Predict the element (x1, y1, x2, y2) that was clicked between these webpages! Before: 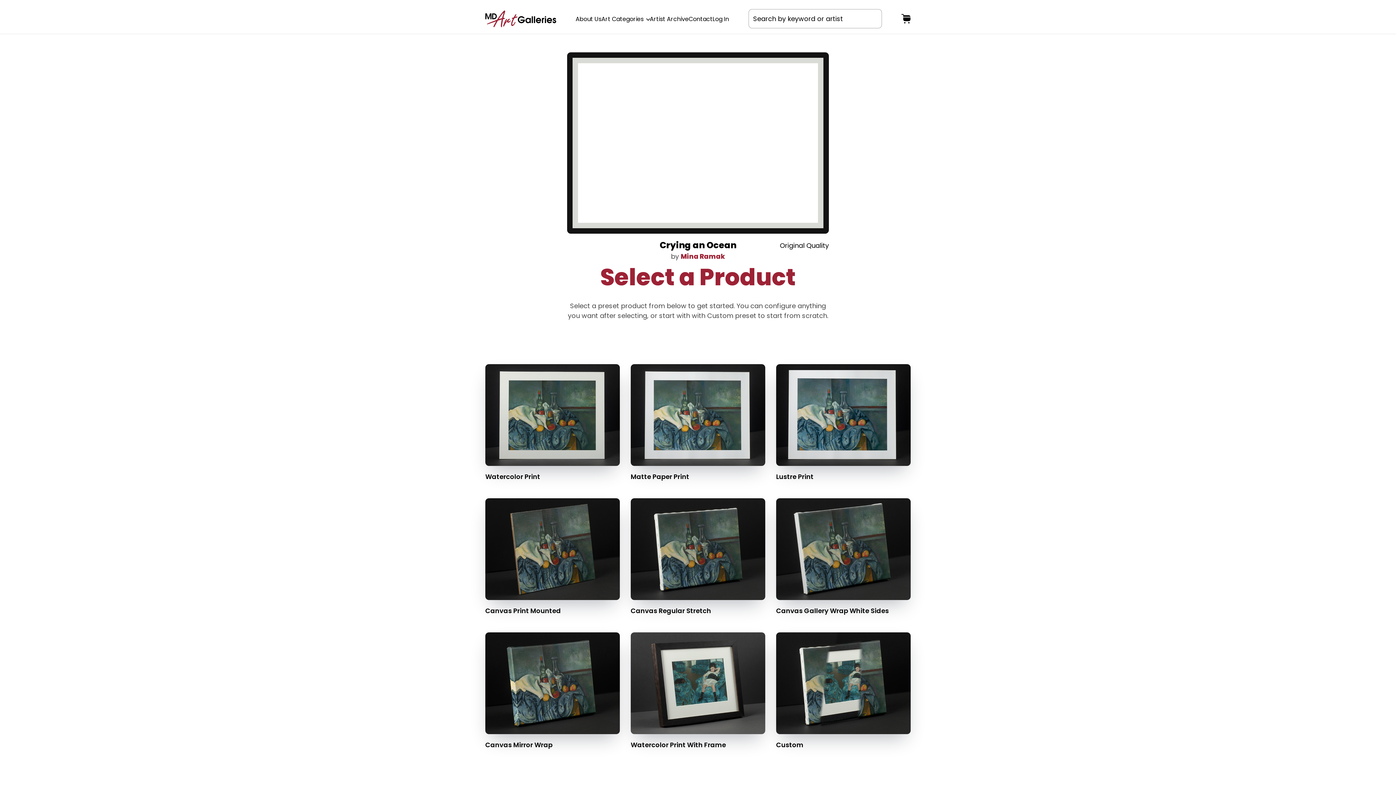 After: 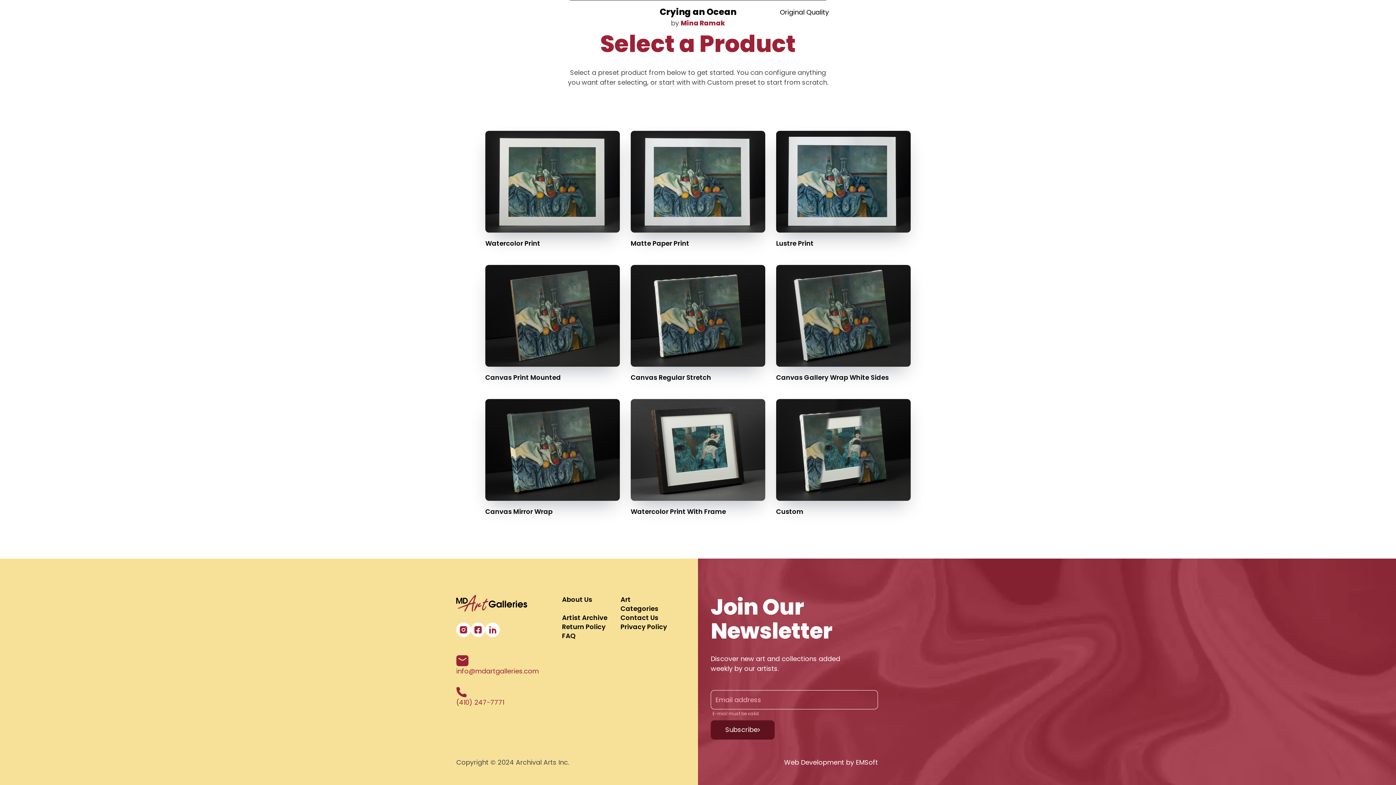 Action: label: Subscribe bbox: (710, 720, 774, 740)